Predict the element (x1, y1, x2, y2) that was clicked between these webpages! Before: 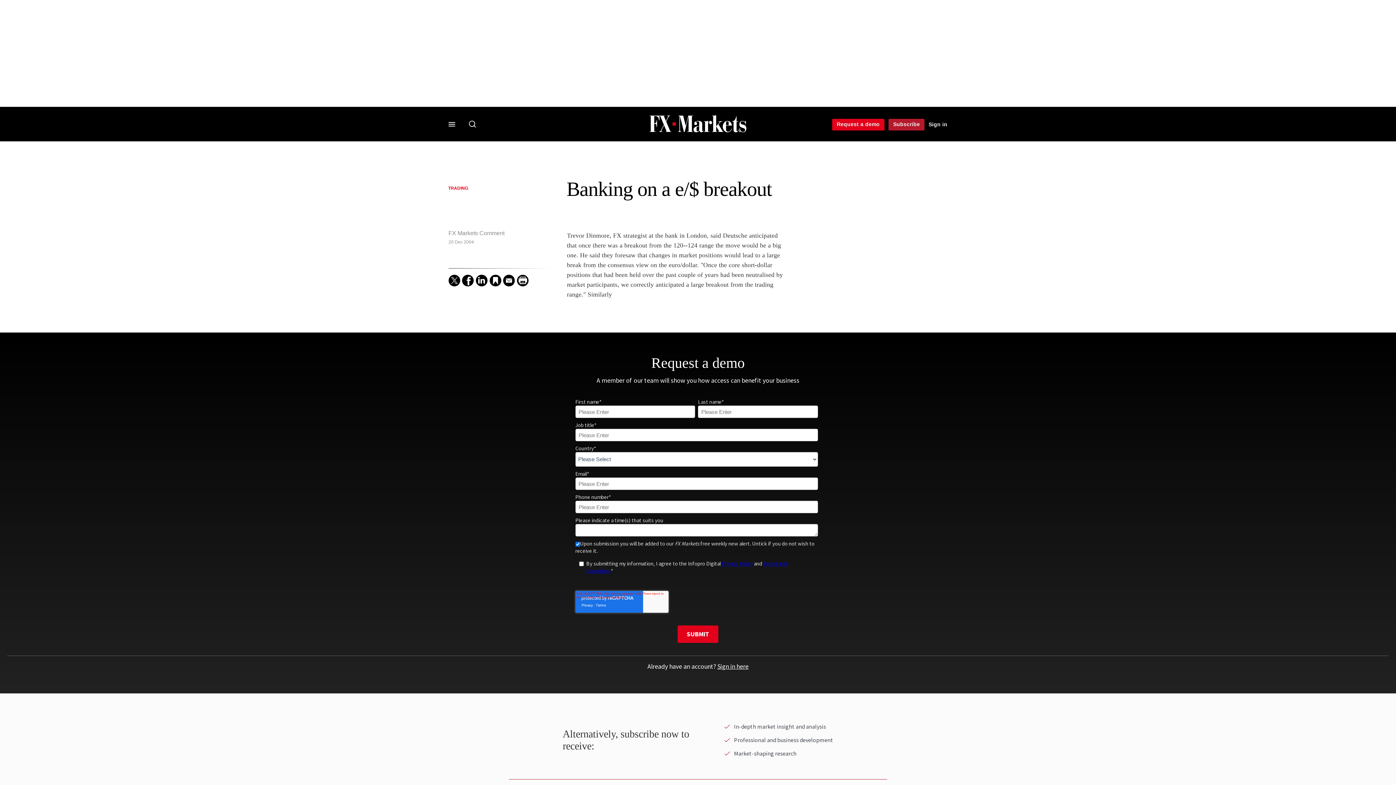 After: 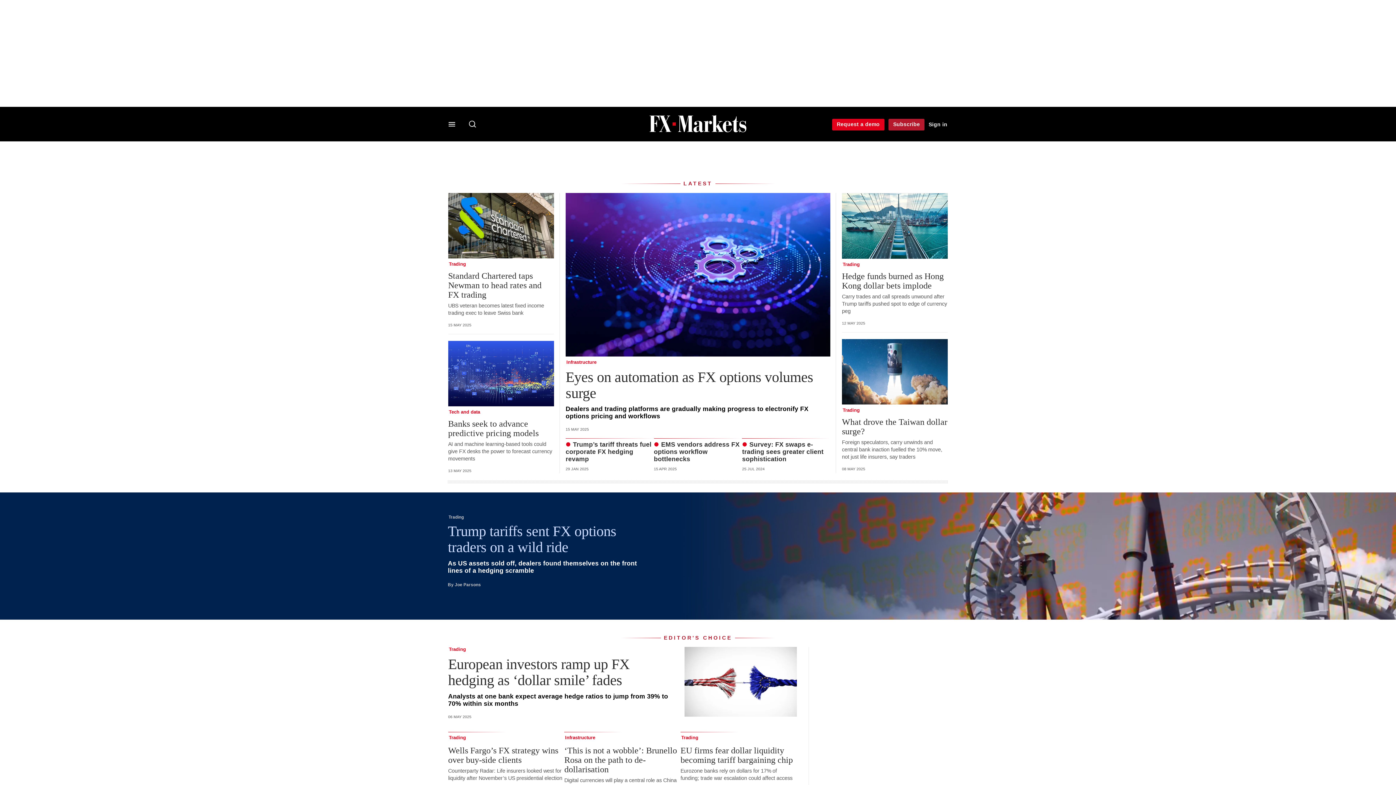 Action: bbox: (649, 127, 747, 135)